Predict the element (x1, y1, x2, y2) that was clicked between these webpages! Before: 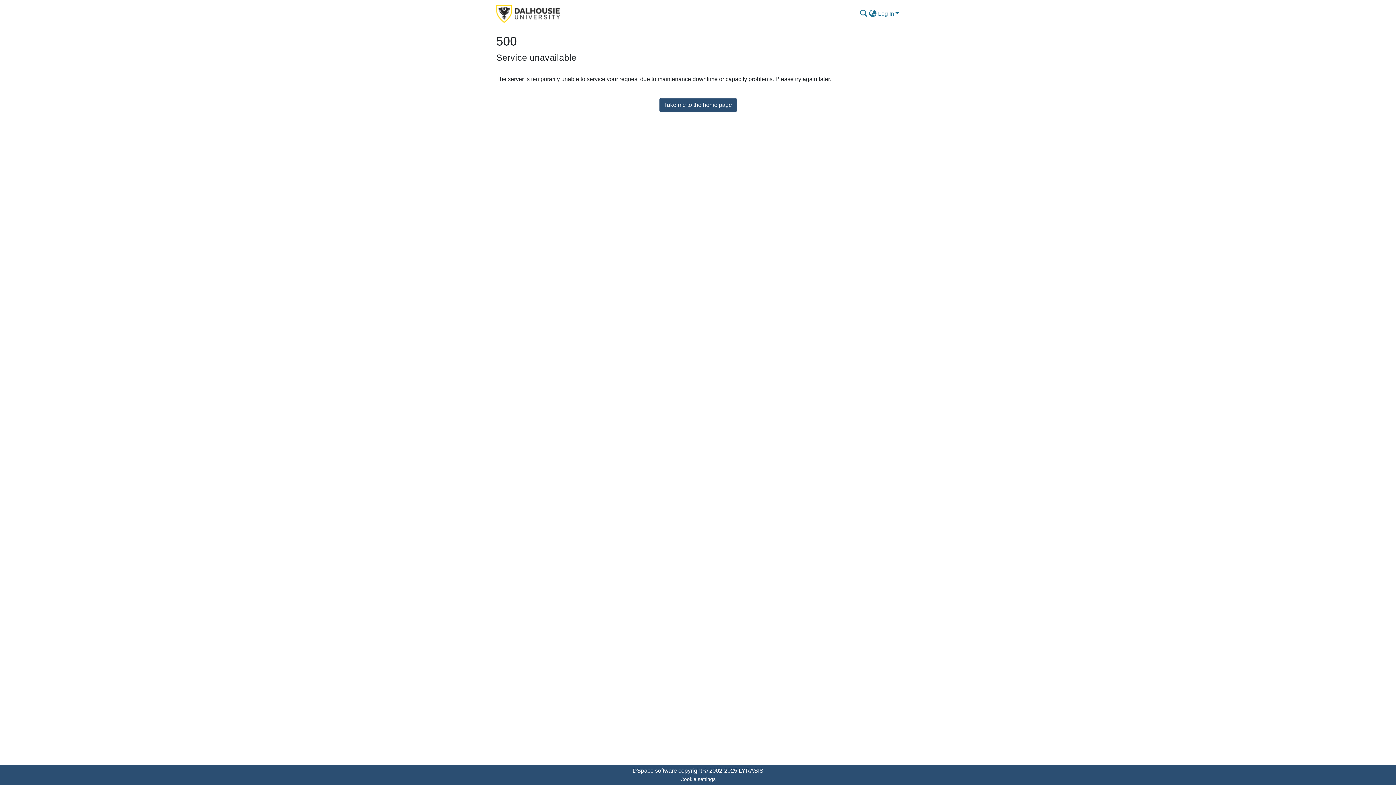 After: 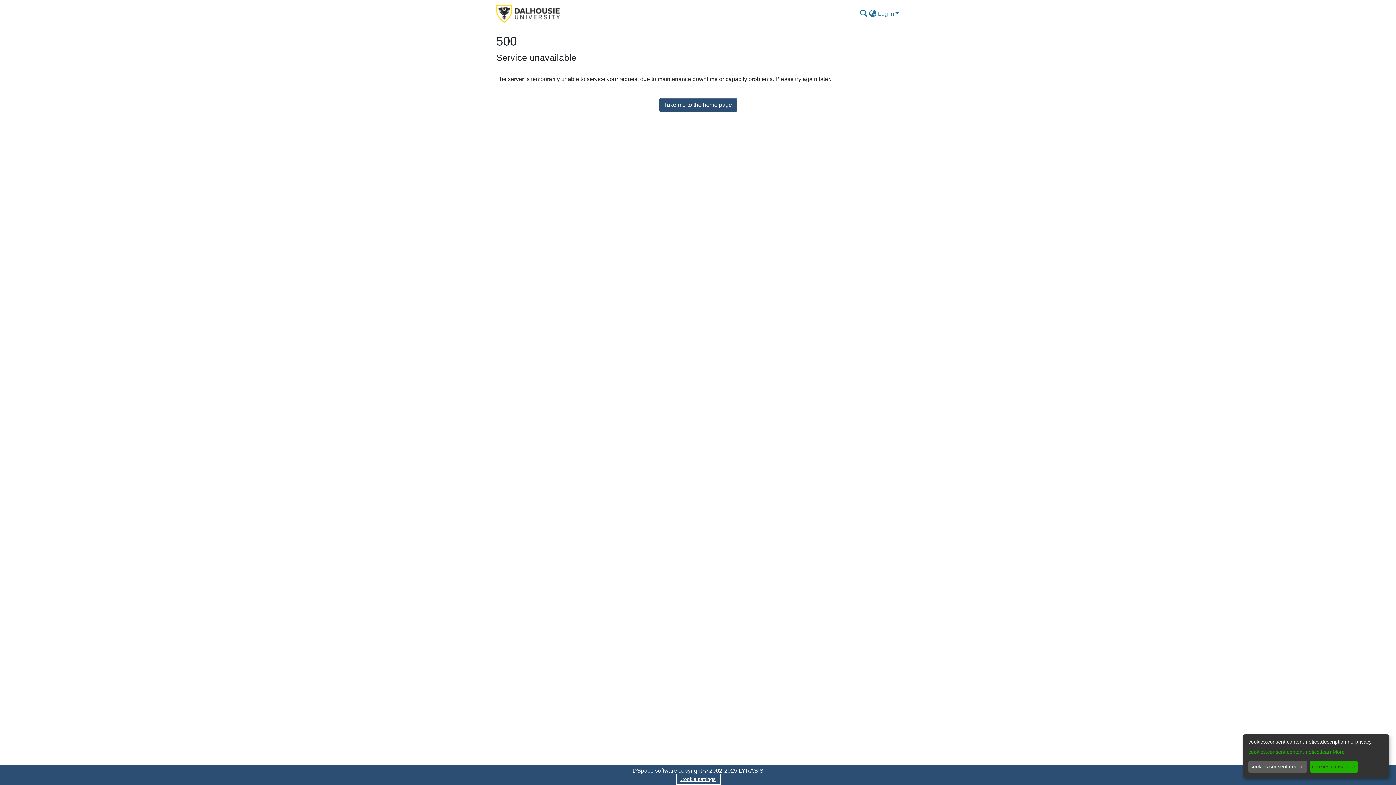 Action: bbox: (677, 775, 719, 784) label: Cookie settings